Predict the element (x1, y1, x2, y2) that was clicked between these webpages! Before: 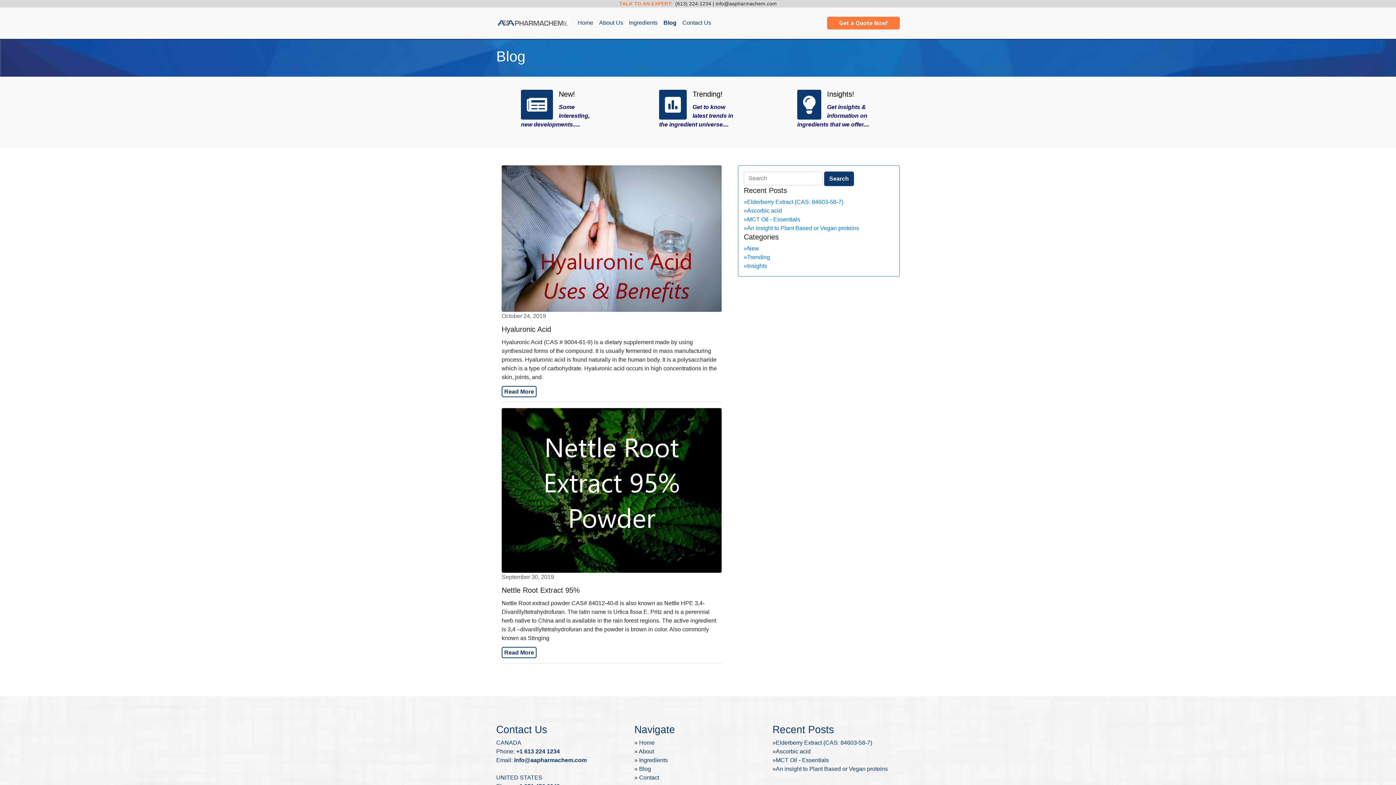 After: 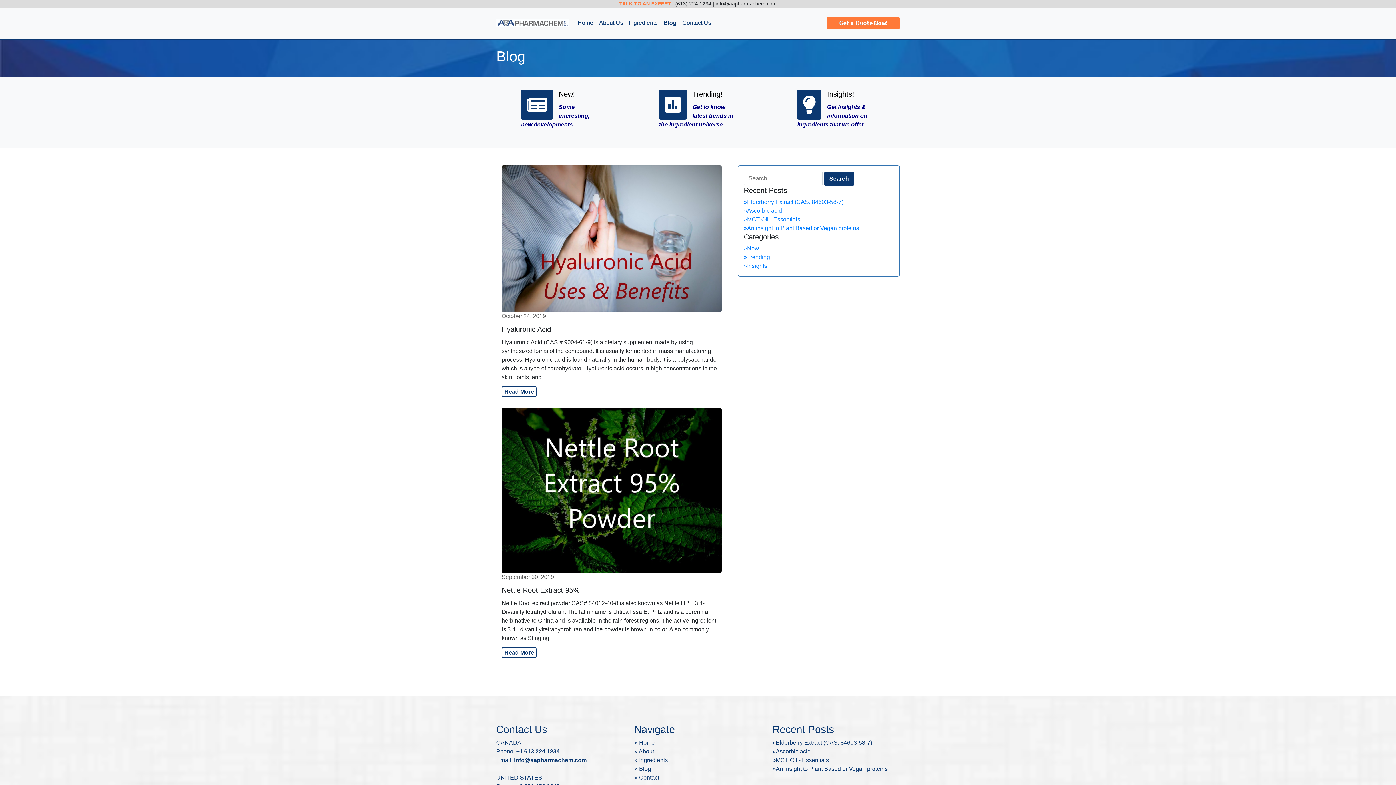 Action: label: New!

Some interesting, new developments..... bbox: (496, 82, 623, 142)